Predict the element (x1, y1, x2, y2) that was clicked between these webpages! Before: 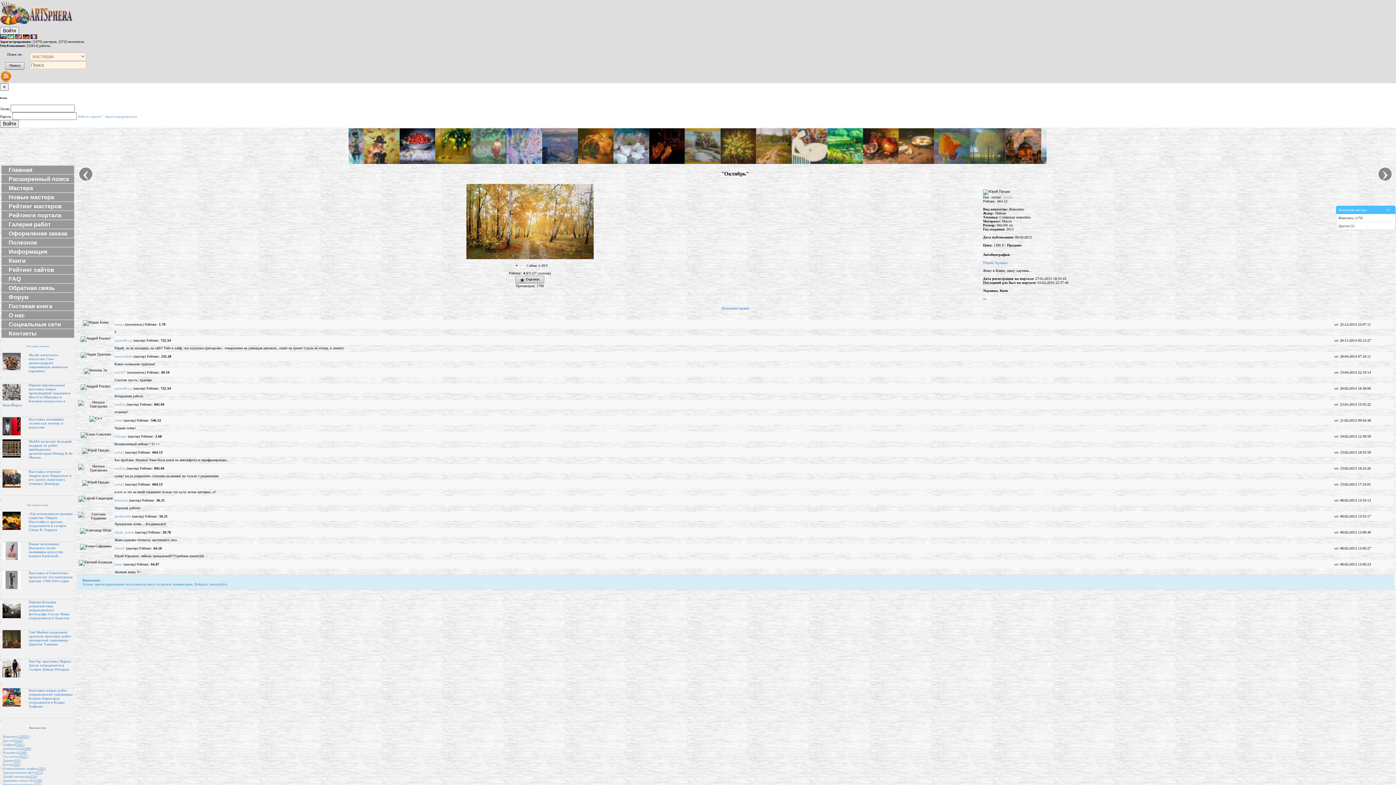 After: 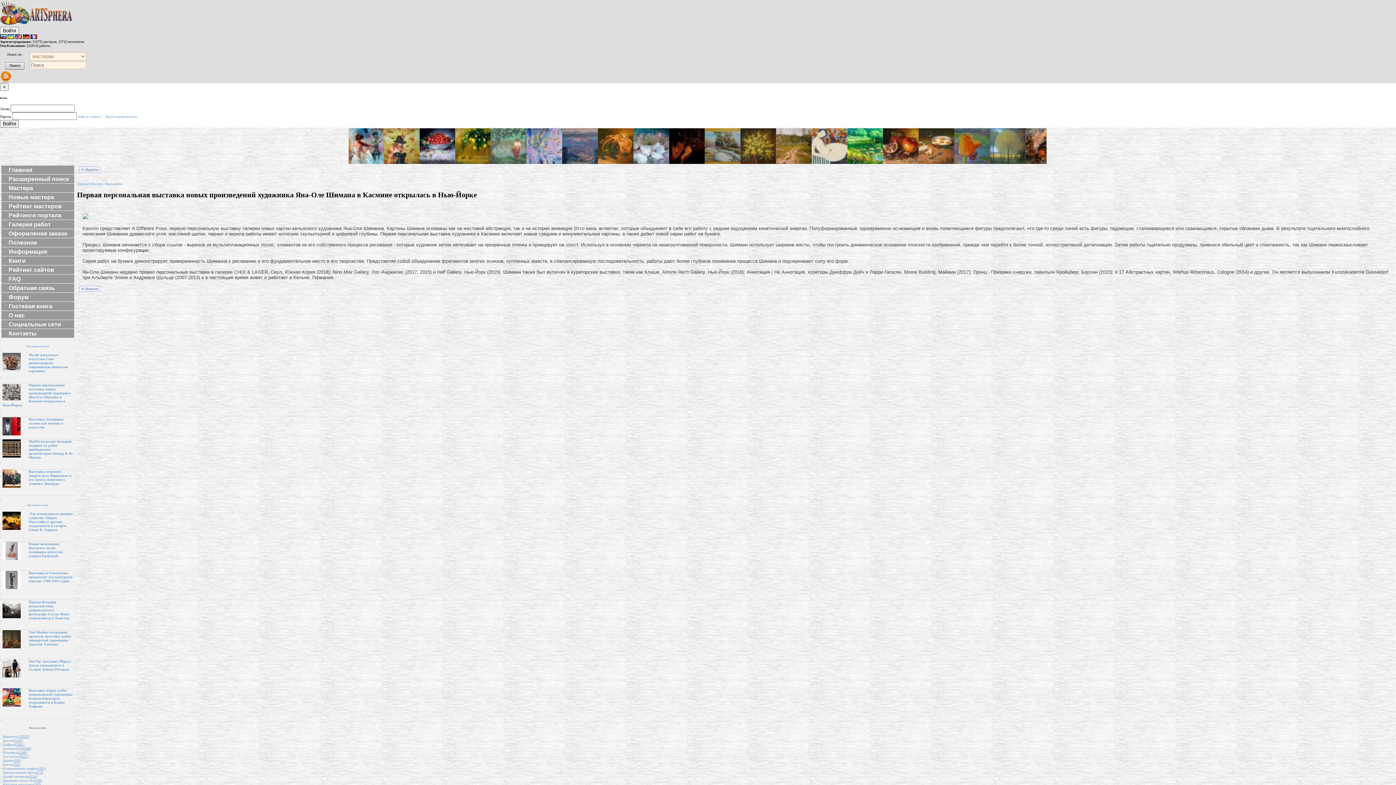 Action: bbox: (2, 383, 70, 407) label: Первая персональная выставка новых произведений художника Яна-Оле Шимана в Касмине открылась в Нью-Йорке